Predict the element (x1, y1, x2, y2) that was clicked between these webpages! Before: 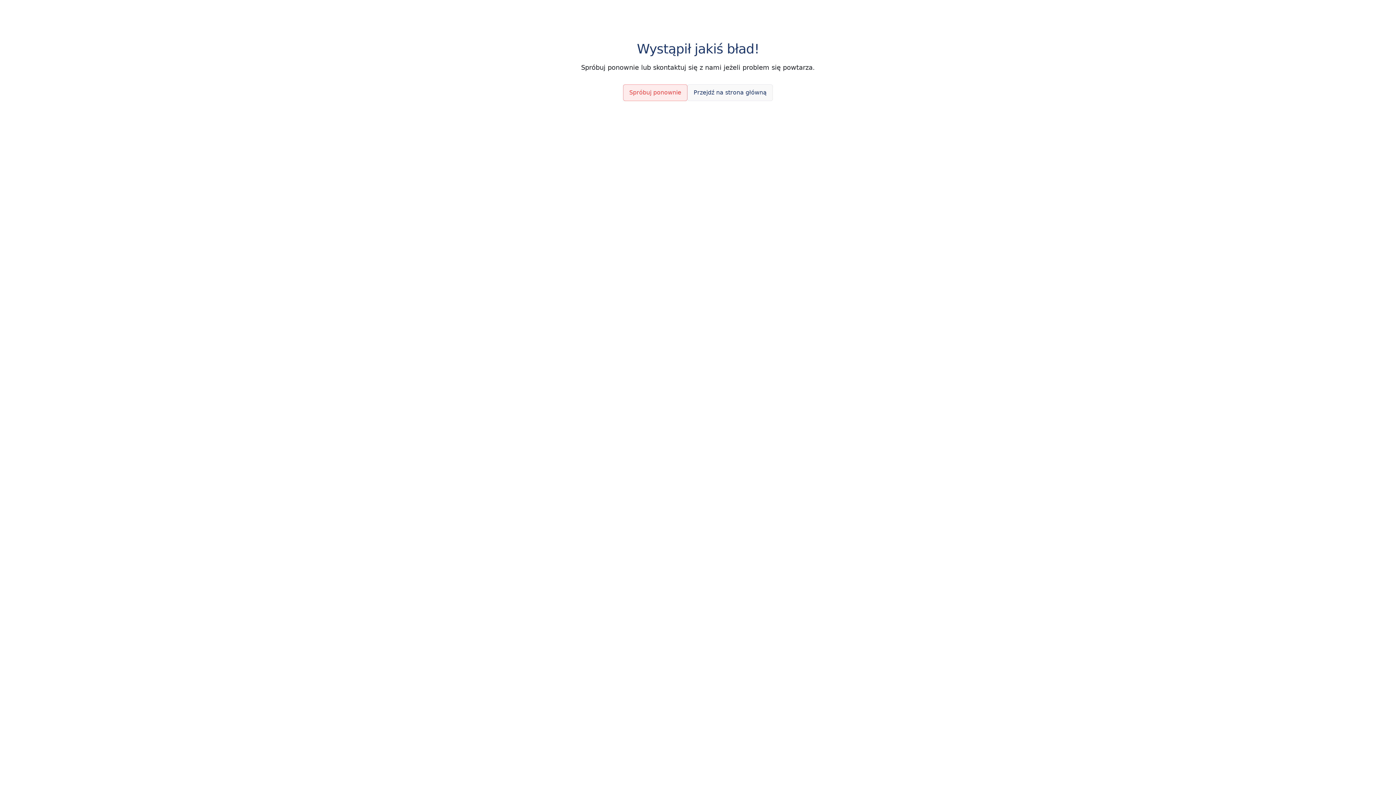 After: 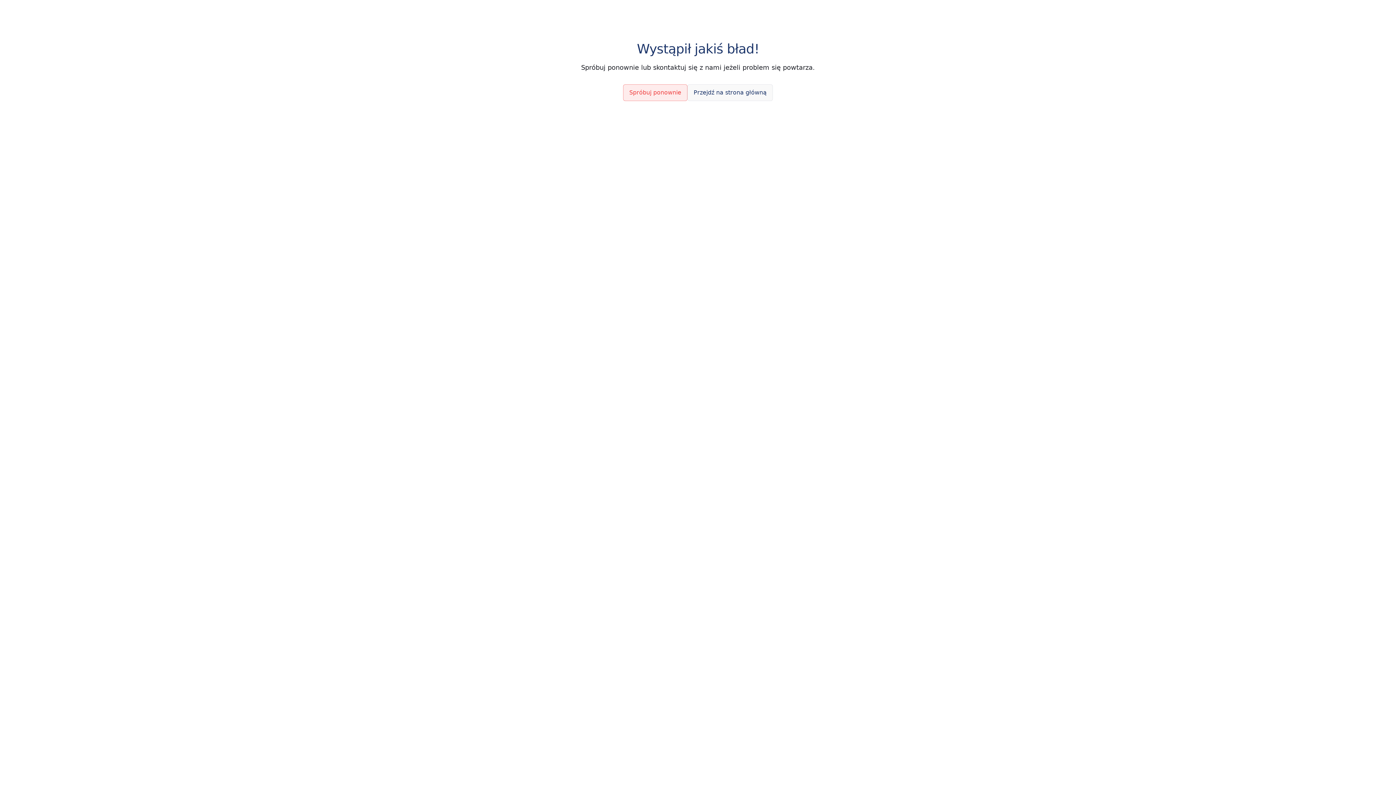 Action: label: Spróbuj ponownie bbox: (623, 84, 687, 101)